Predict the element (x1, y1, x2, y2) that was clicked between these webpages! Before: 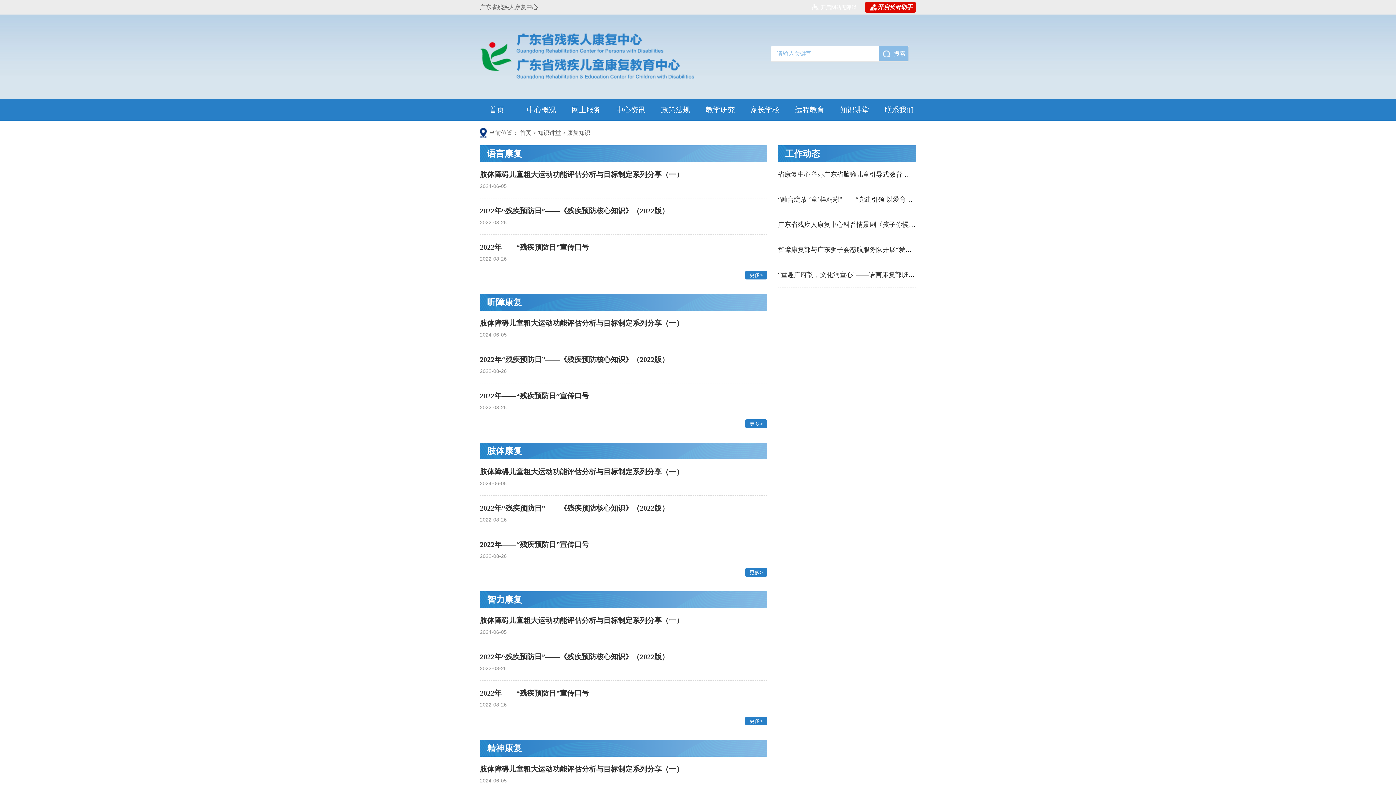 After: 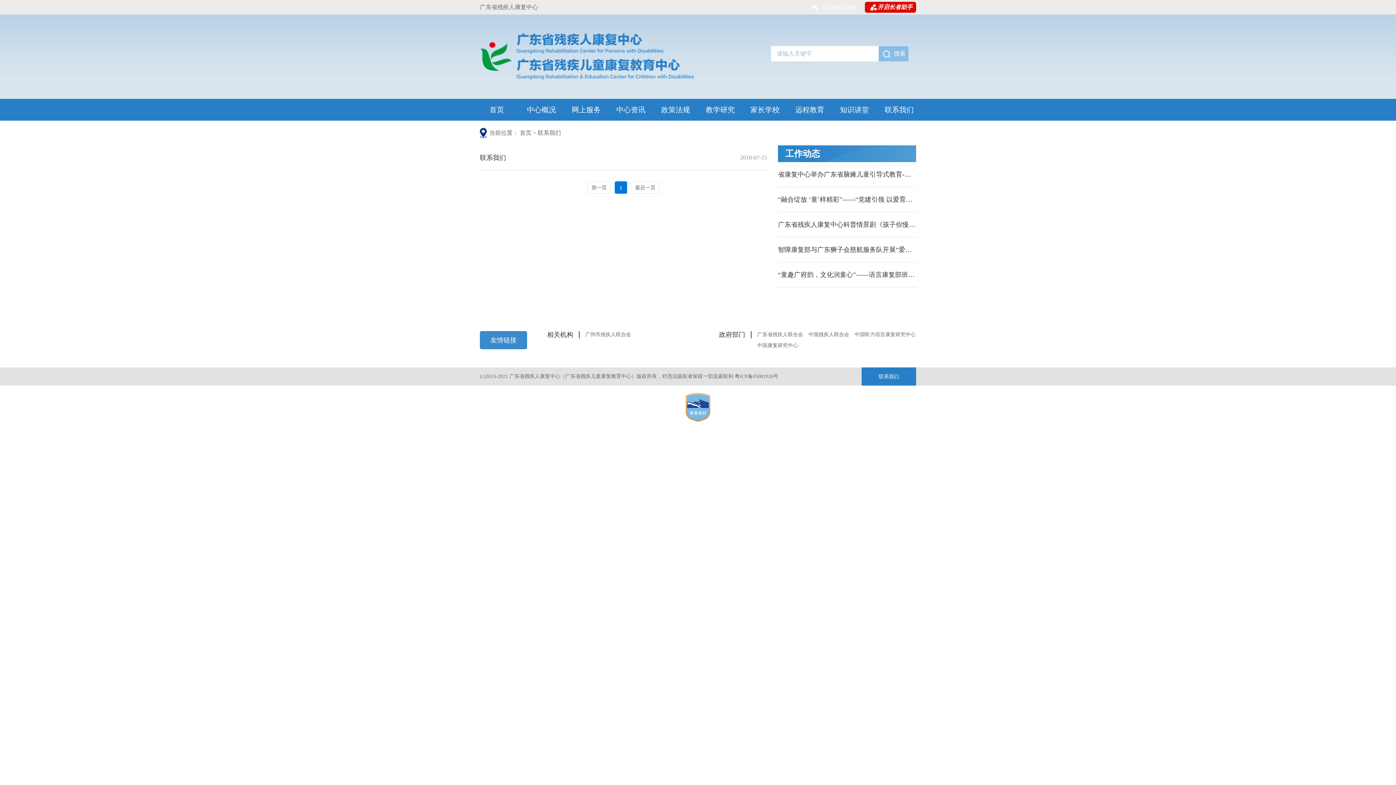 Action: bbox: (884, 105, 914, 113) label: 联系我们